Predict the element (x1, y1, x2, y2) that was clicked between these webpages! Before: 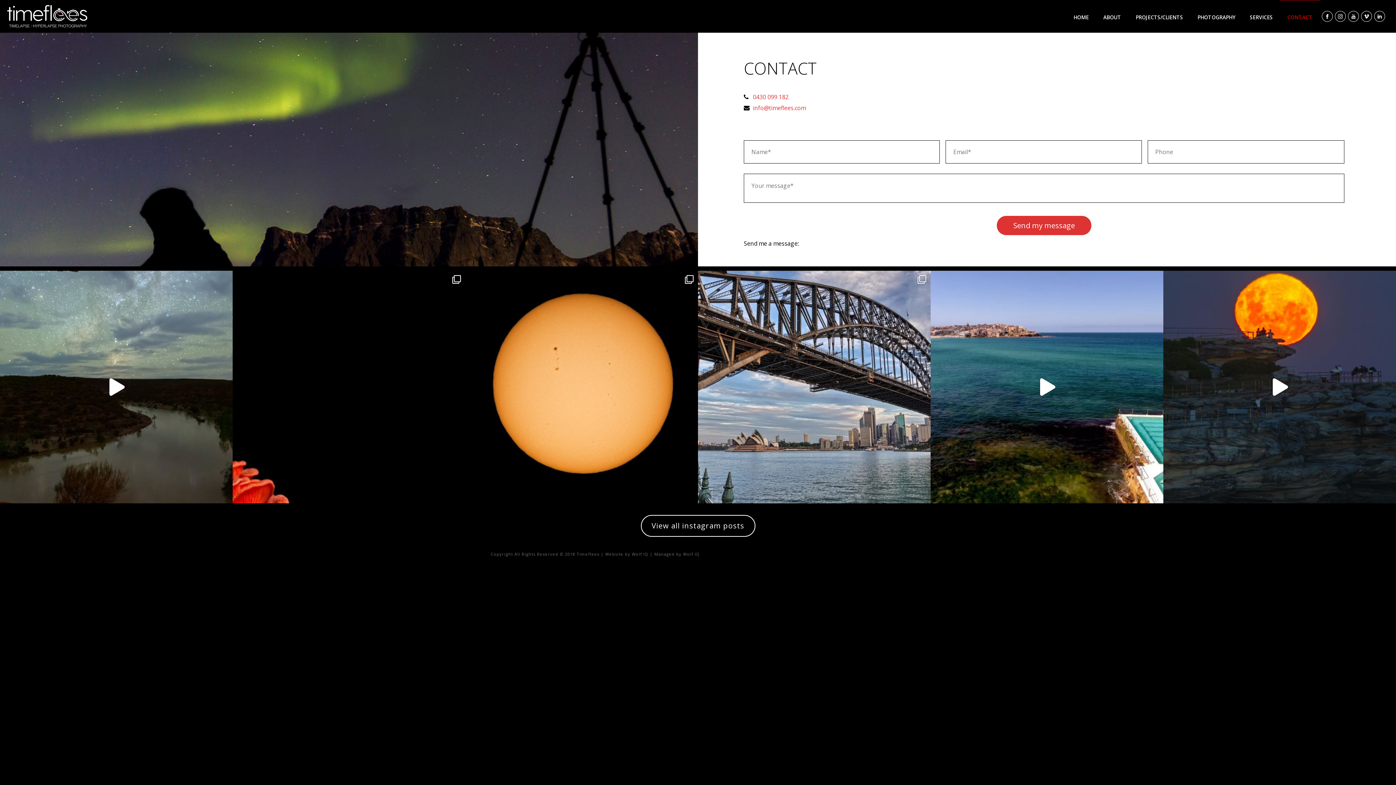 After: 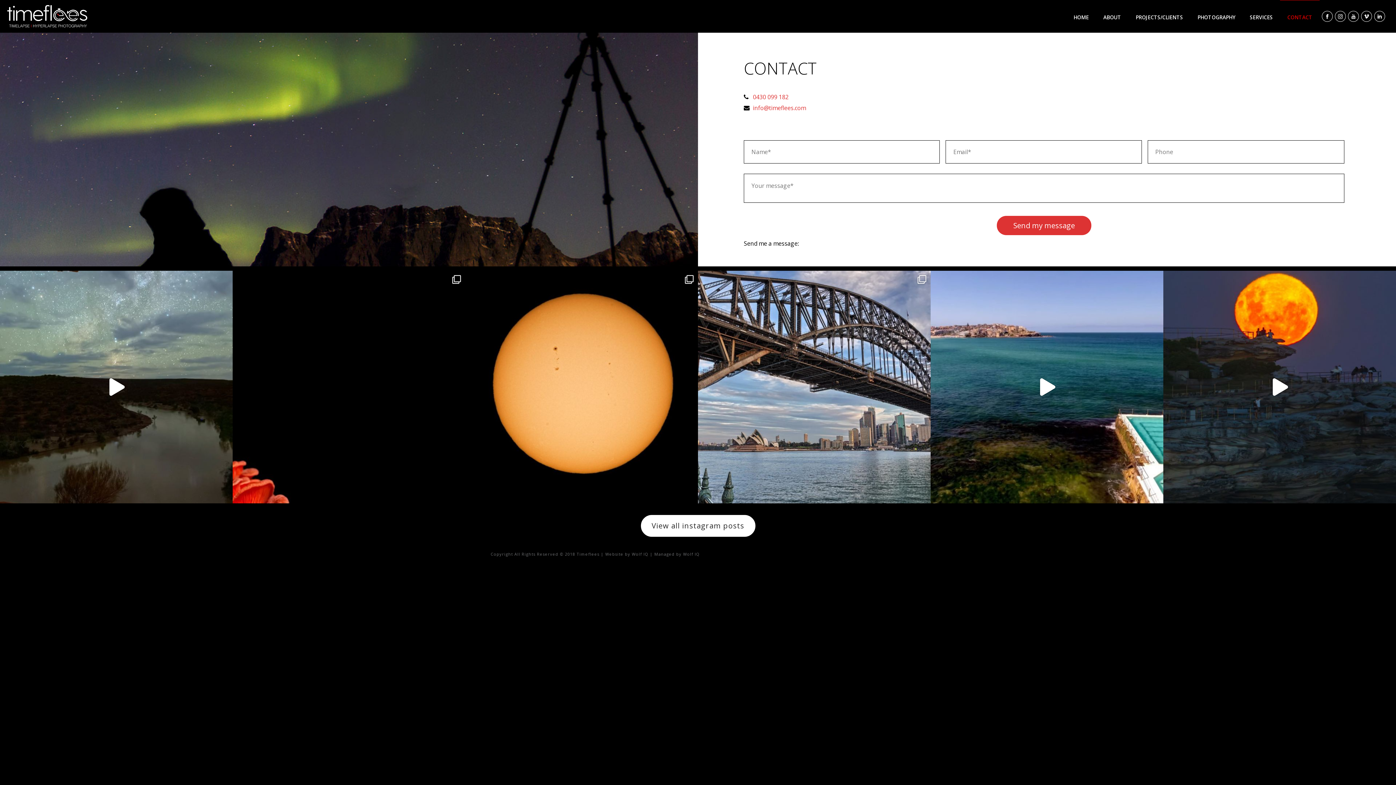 Action: label: View all instagram posts bbox: (640, 515, 755, 537)